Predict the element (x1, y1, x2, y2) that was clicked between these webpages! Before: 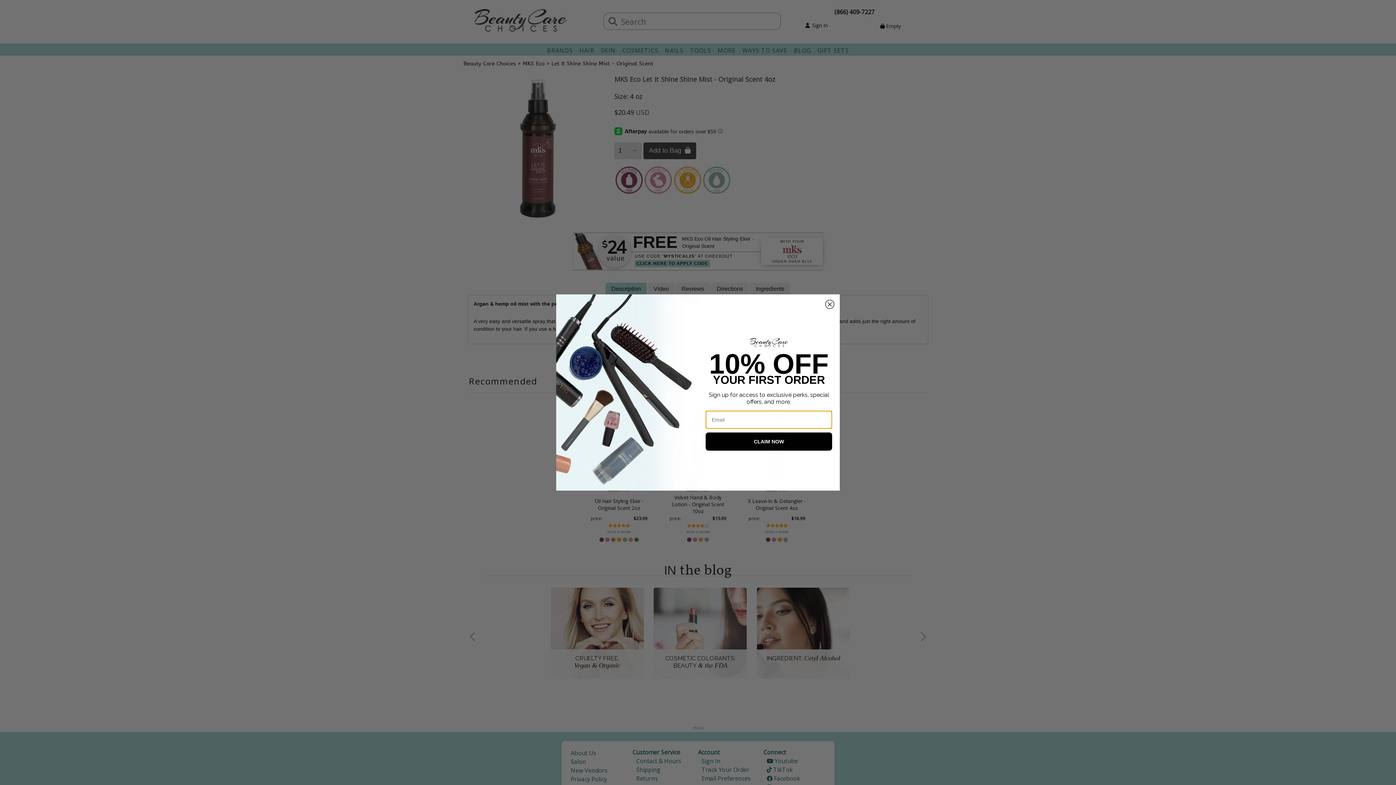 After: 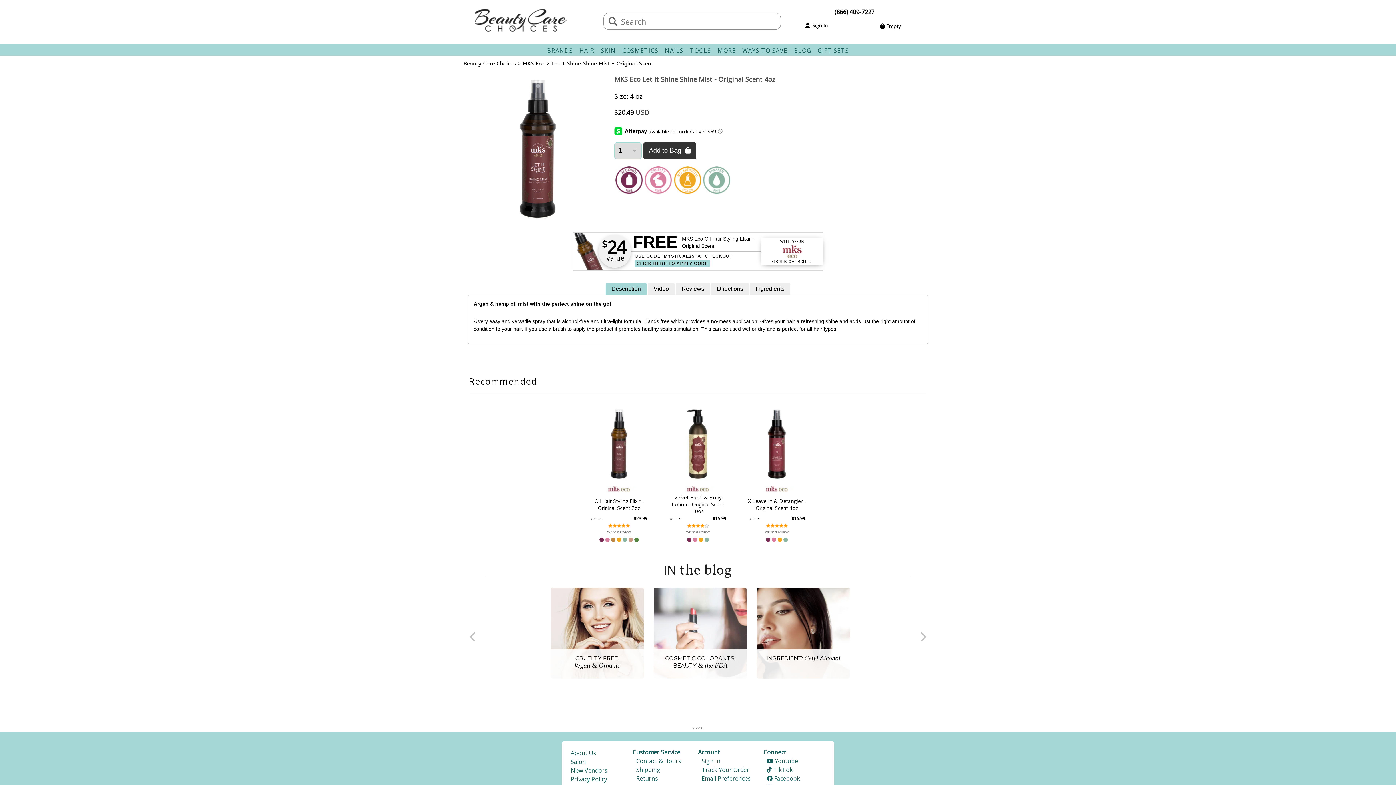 Action: bbox: (825, 300, 834, 309) label: Close dialog